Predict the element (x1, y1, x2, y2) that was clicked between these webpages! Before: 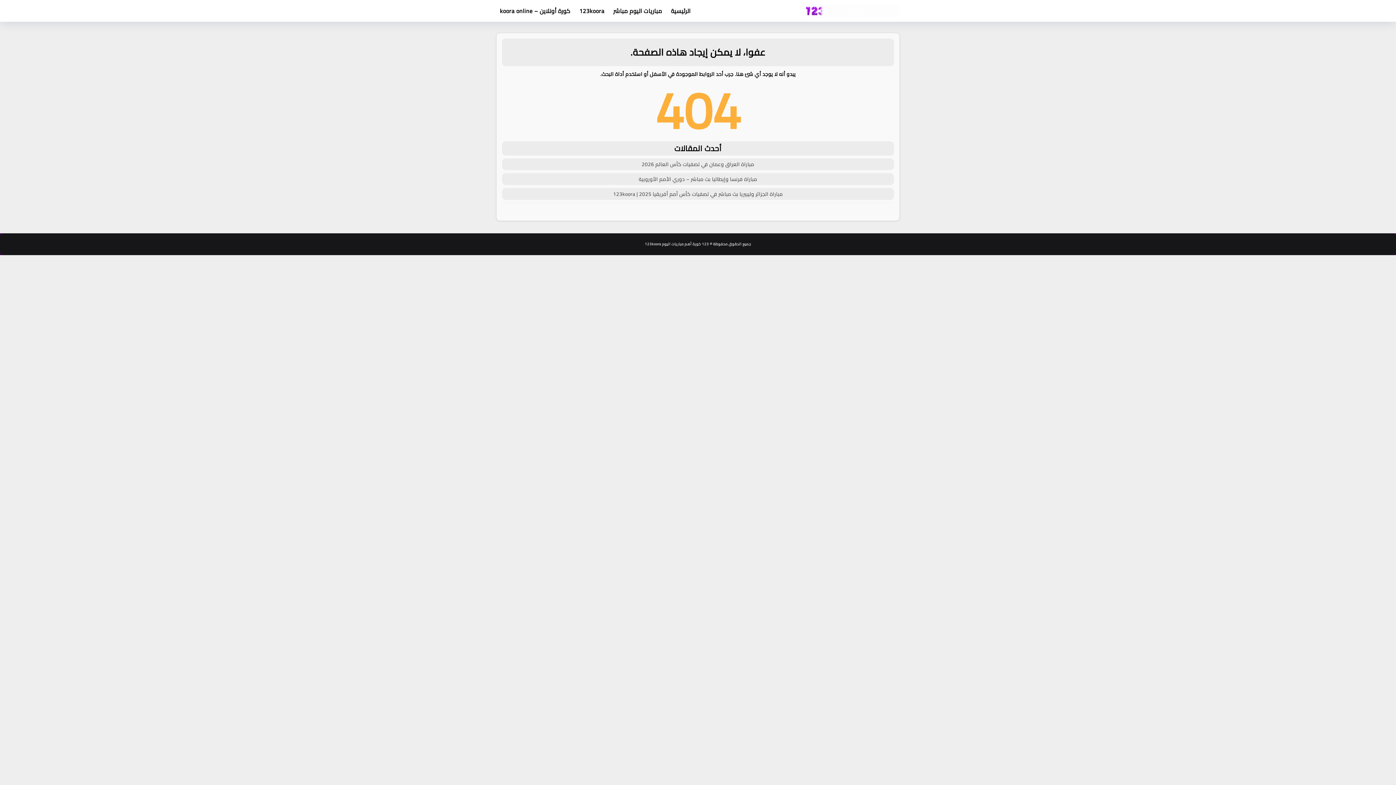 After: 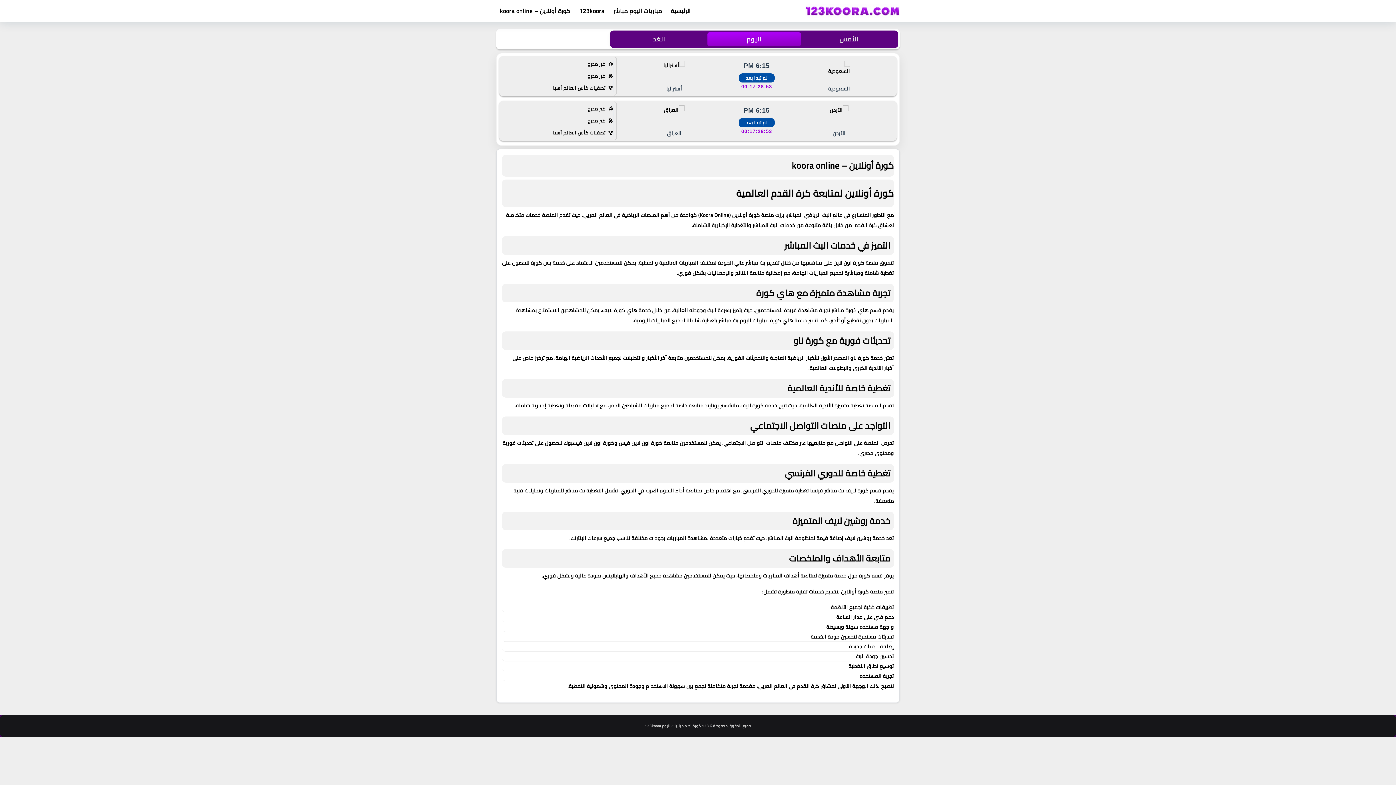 Action: bbox: (496, 2, 574, 19) label: كورة أونلاين – koora online